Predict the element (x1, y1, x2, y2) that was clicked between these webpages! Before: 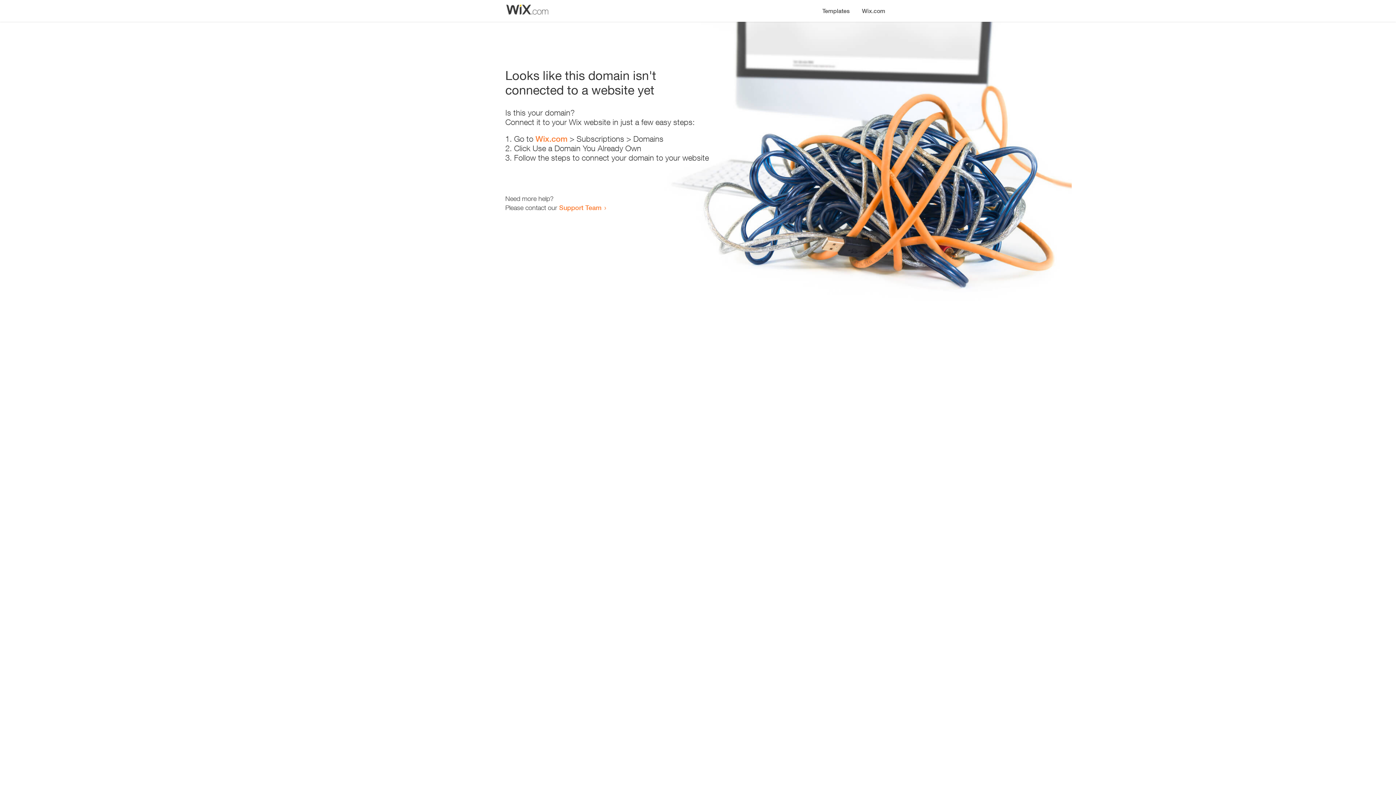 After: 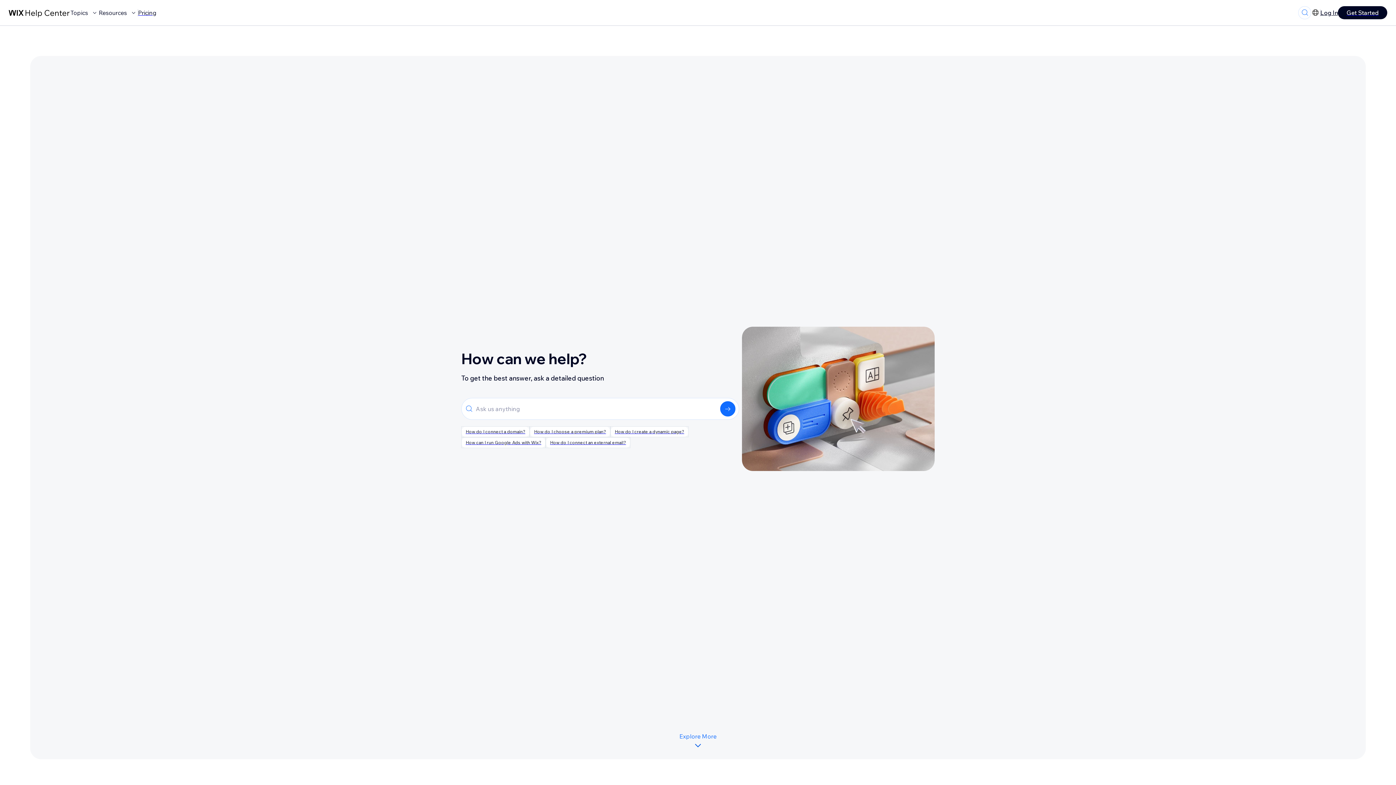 Action: label: Support Team bbox: (559, 203, 601, 211)